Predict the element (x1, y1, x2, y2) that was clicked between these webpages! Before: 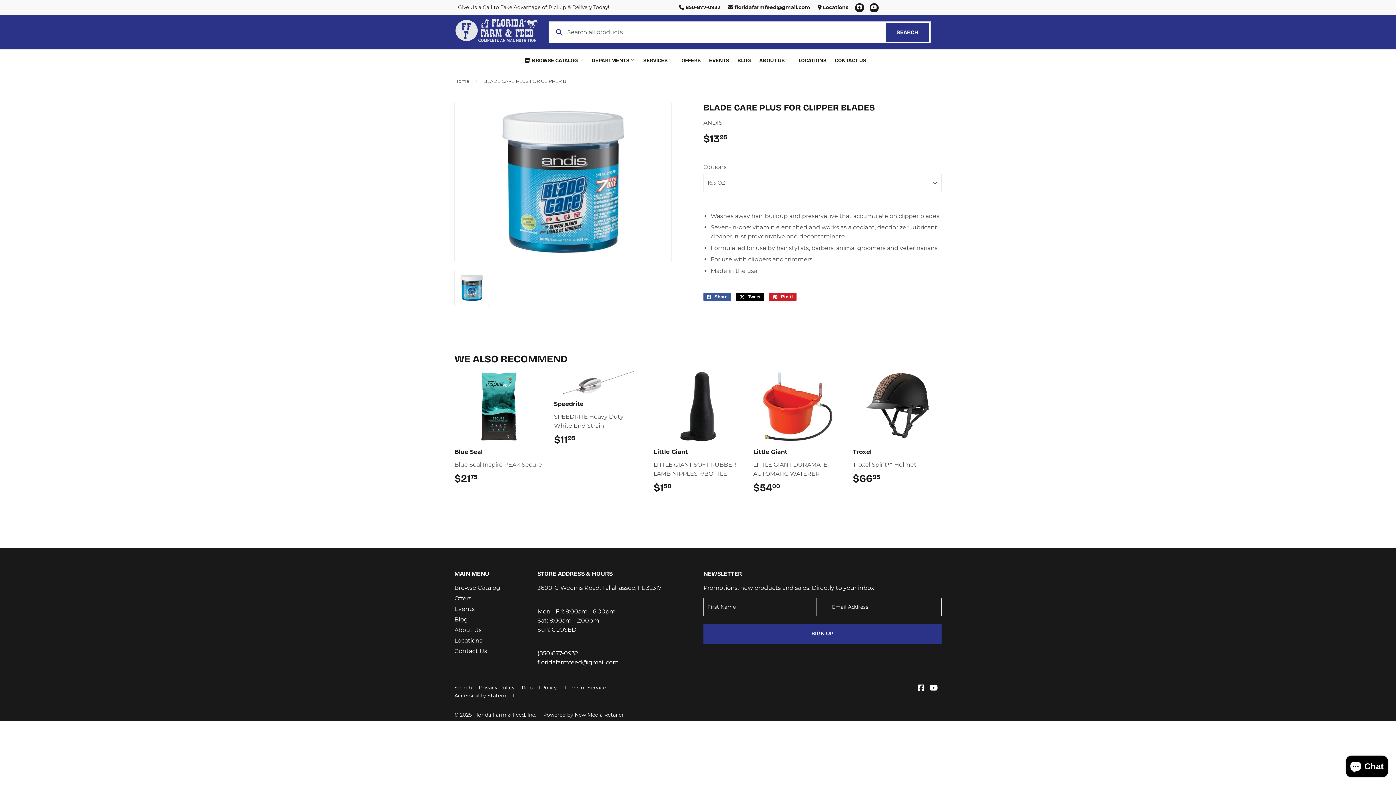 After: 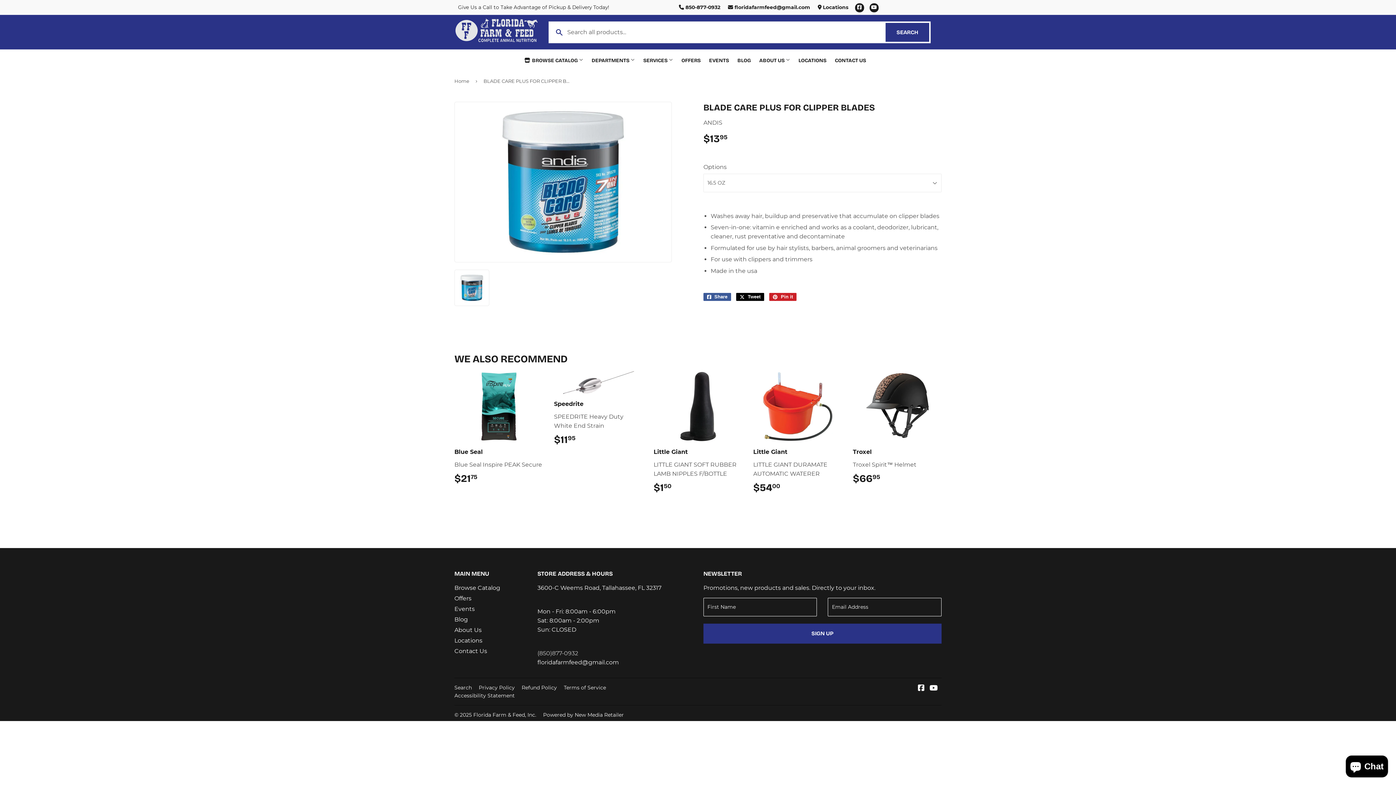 Action: bbox: (537, 650, 578, 657) label: (850)877-0932